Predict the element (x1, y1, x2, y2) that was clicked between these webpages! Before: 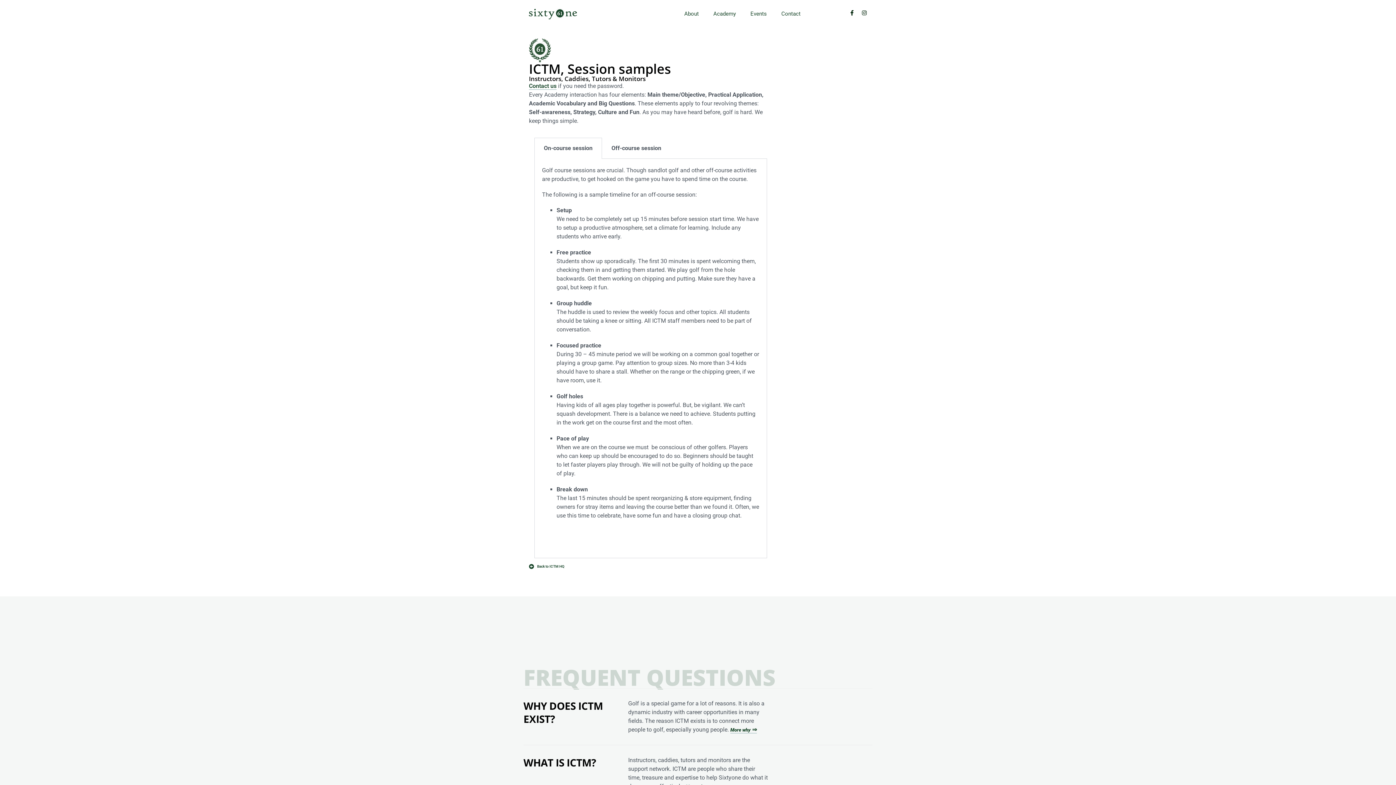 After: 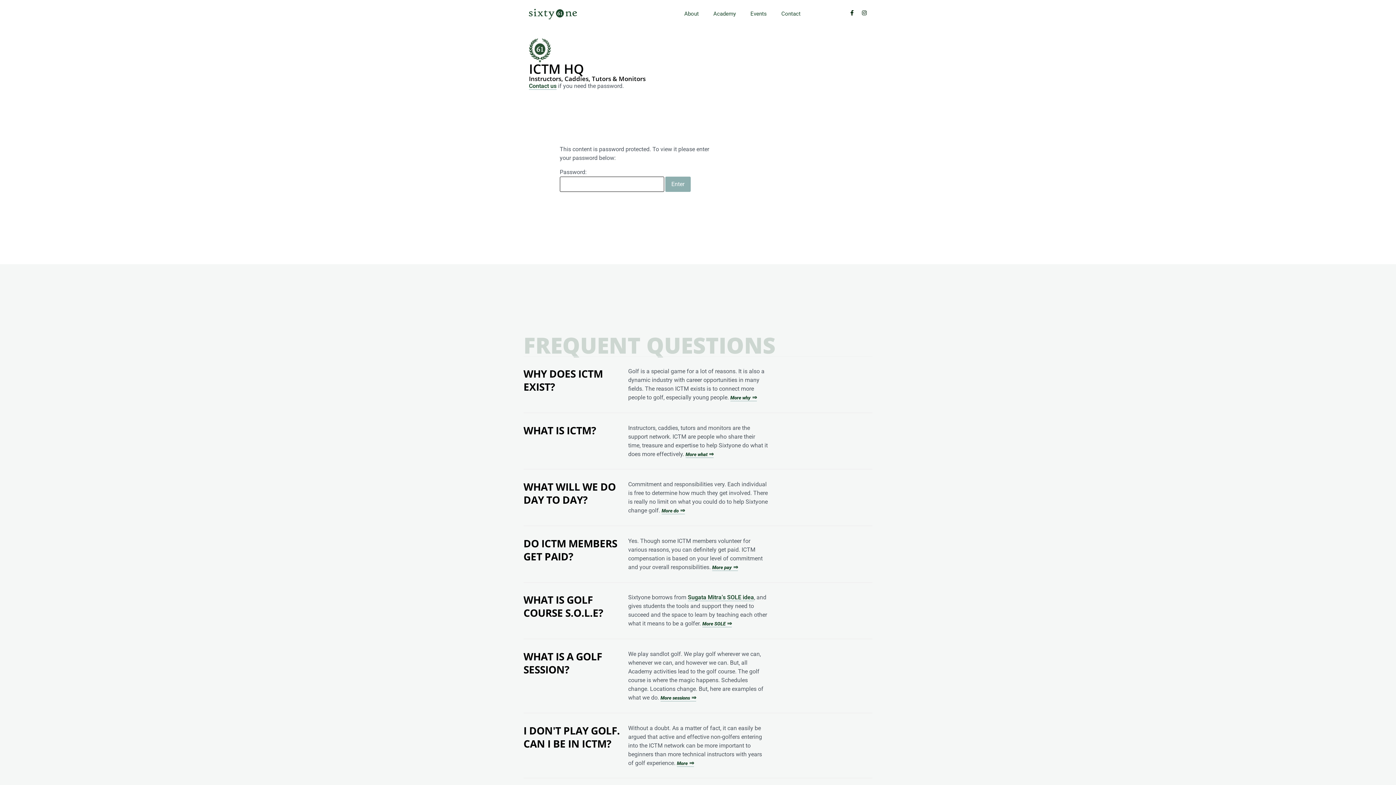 Action: bbox: (529, 564, 867, 569) label: Back to ICTM HQ